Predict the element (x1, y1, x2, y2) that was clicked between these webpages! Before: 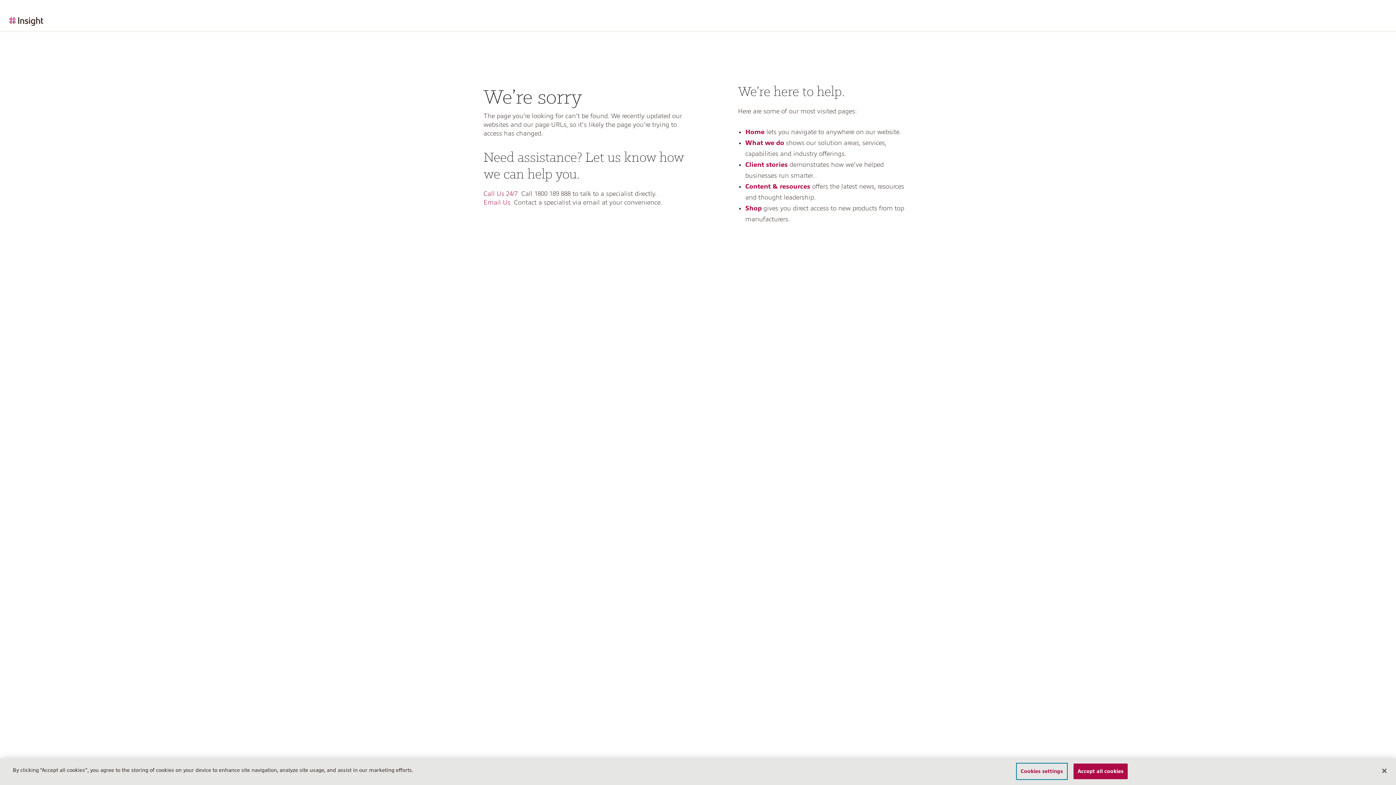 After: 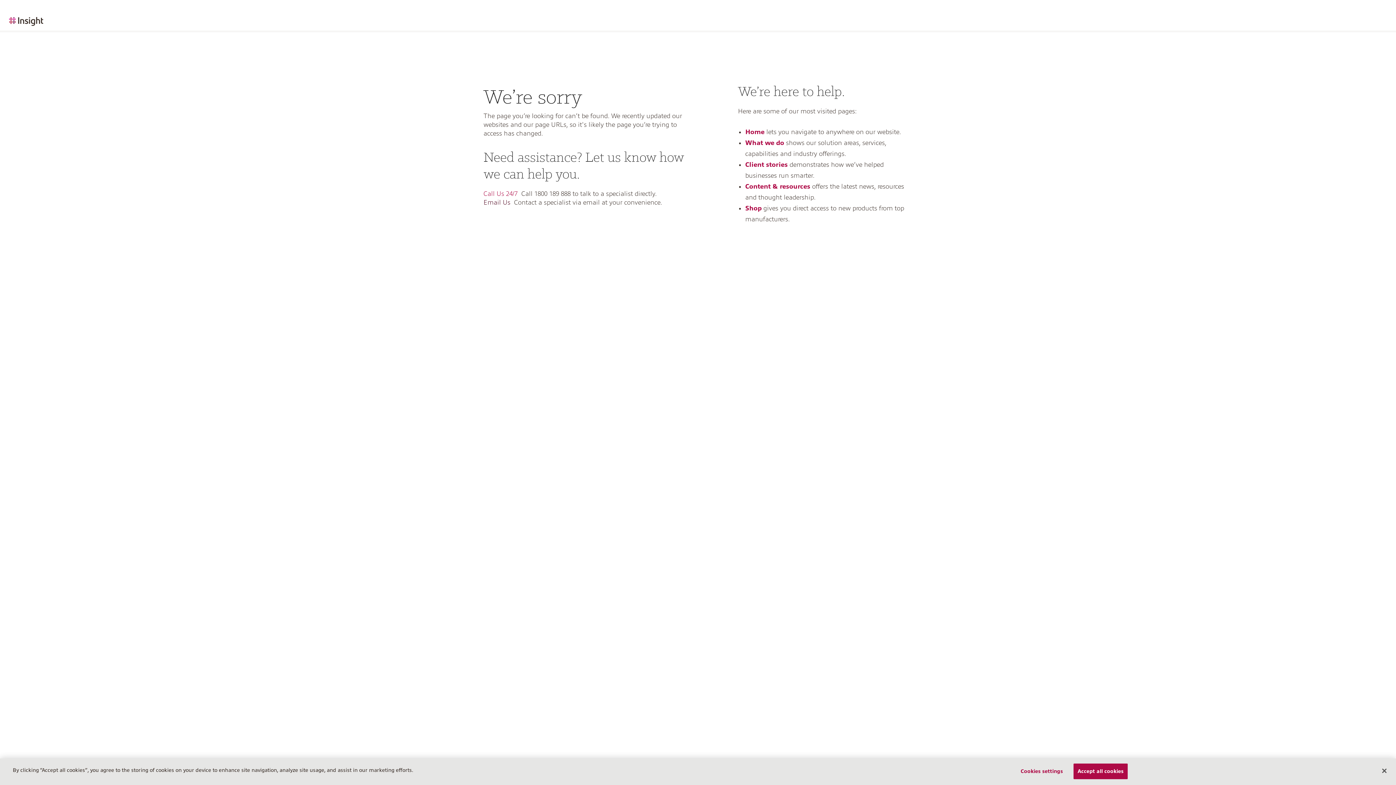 Action: bbox: (483, 198, 510, 206) label: Email Us